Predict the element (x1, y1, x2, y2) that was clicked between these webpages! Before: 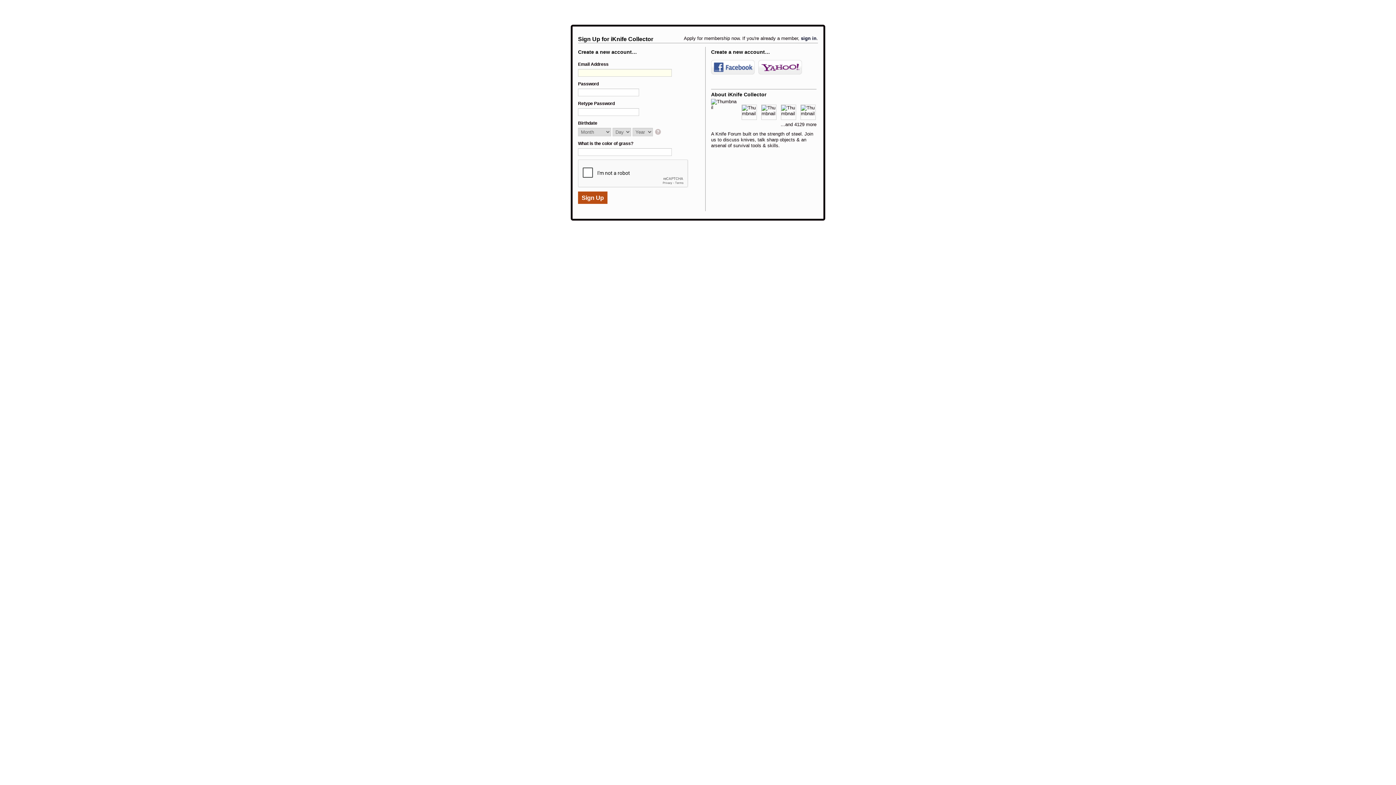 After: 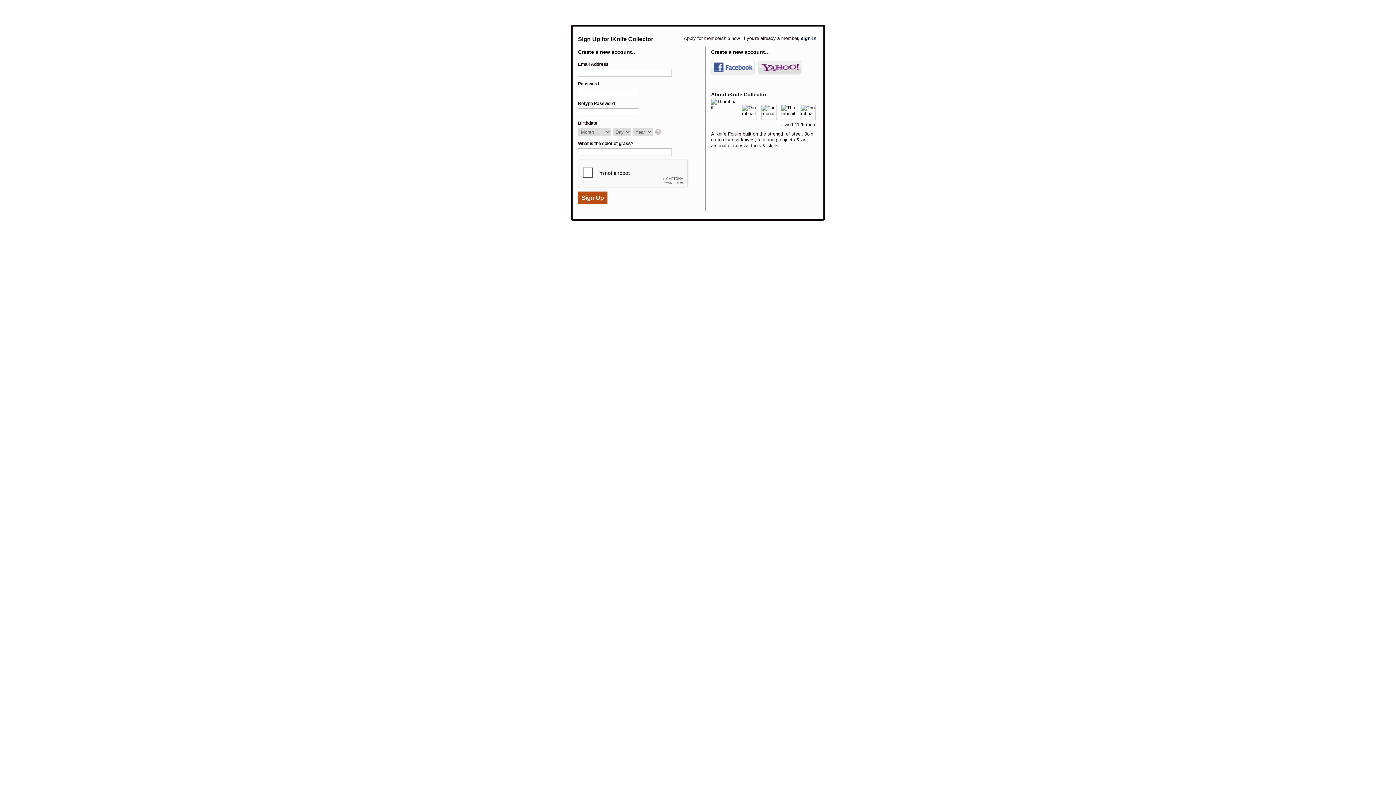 Action: bbox: (758, 59, 802, 74) label: Yahoo!